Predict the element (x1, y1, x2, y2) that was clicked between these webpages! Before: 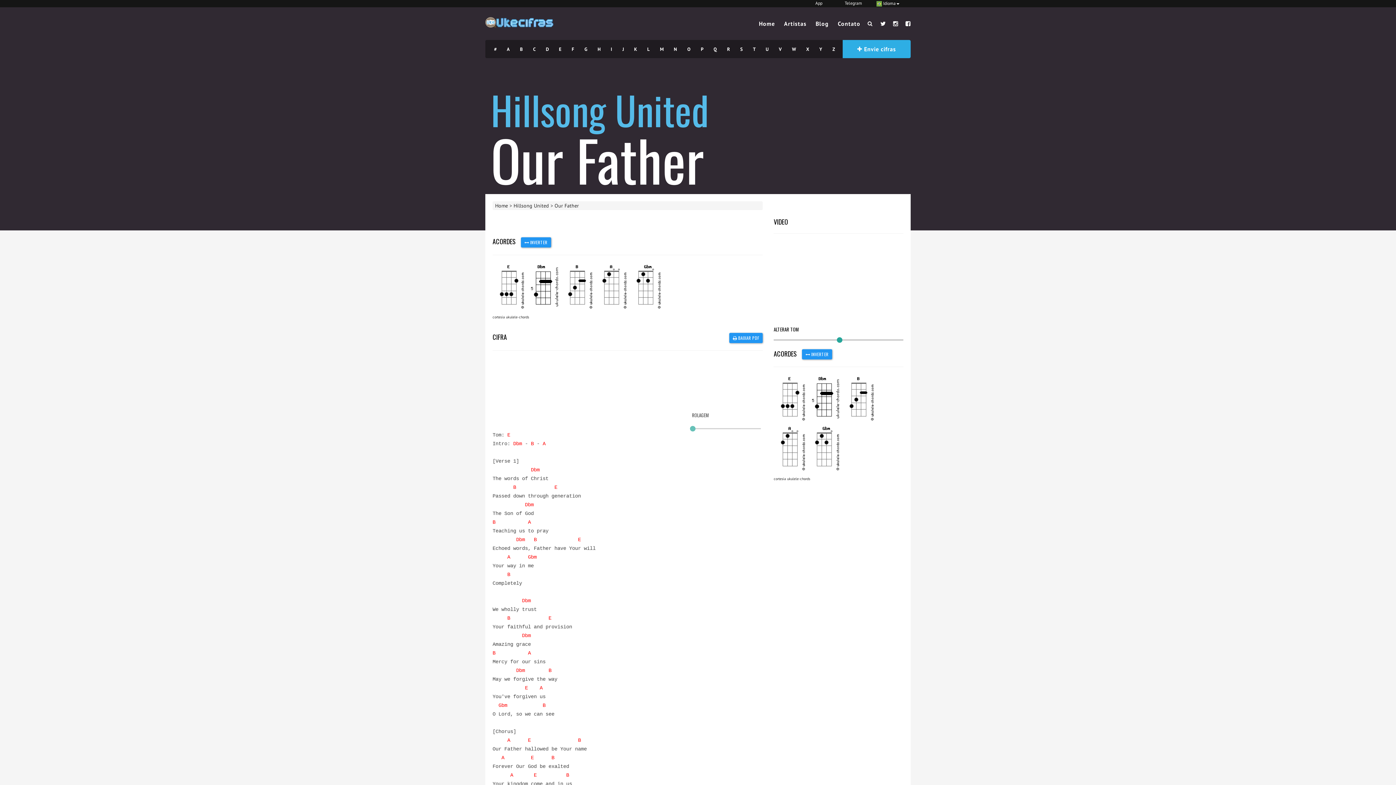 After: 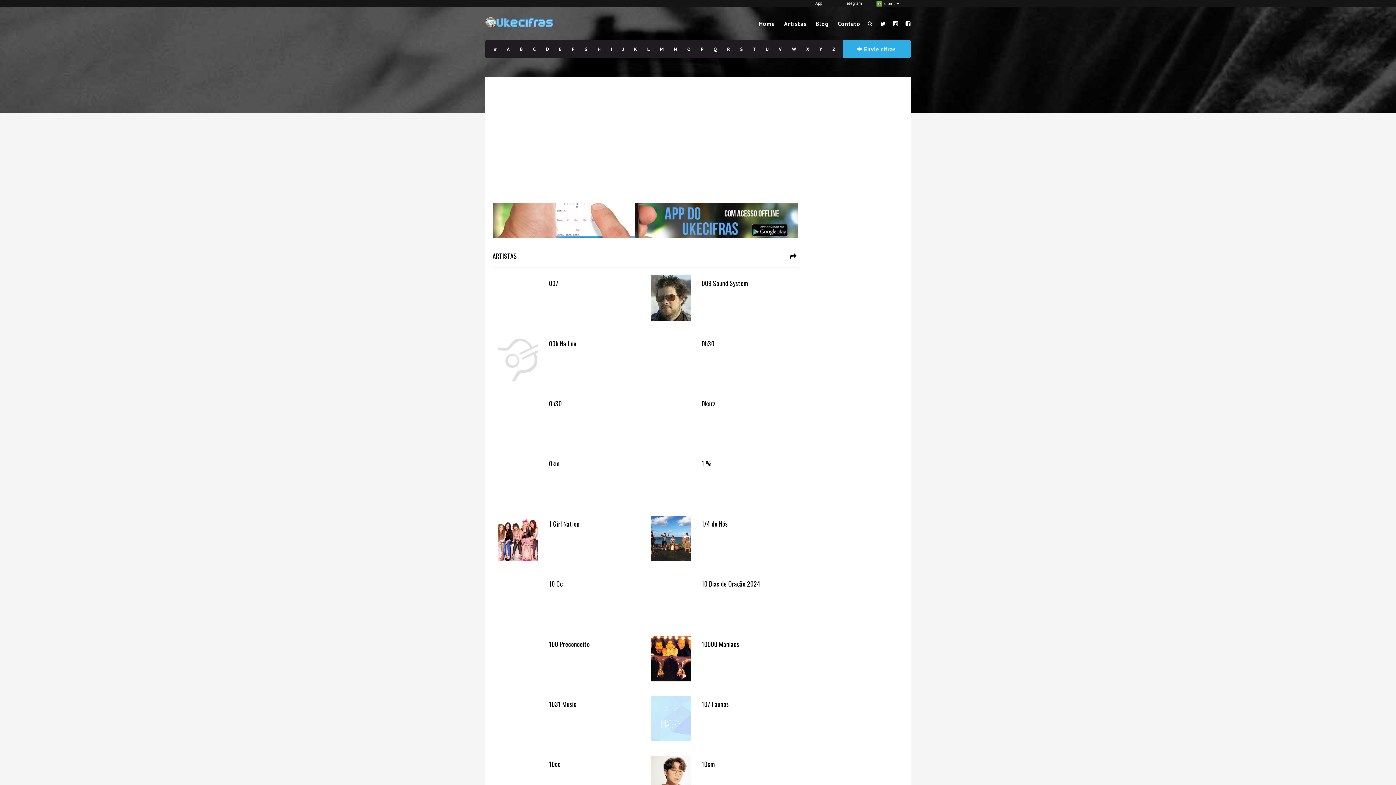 Action: bbox: (489, 40, 501, 58) label: #